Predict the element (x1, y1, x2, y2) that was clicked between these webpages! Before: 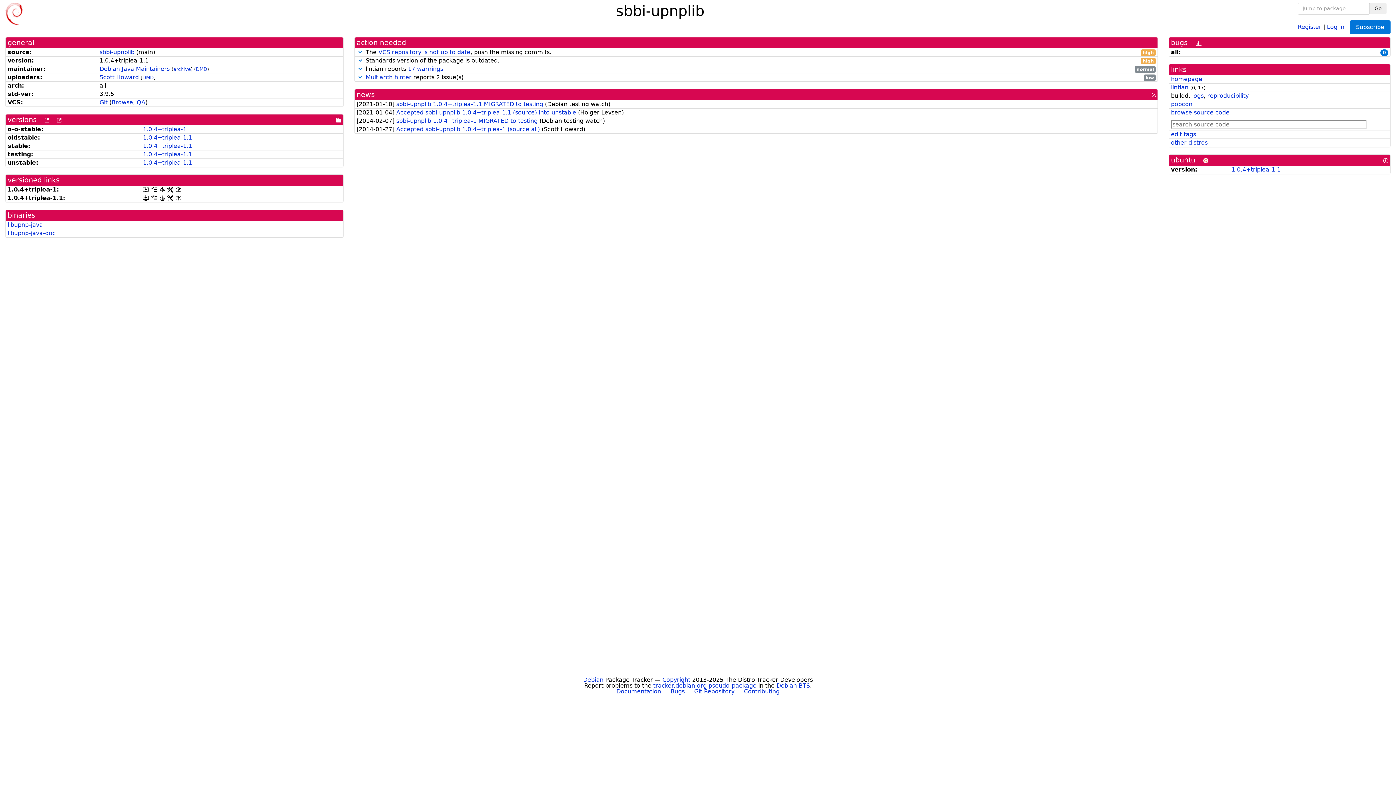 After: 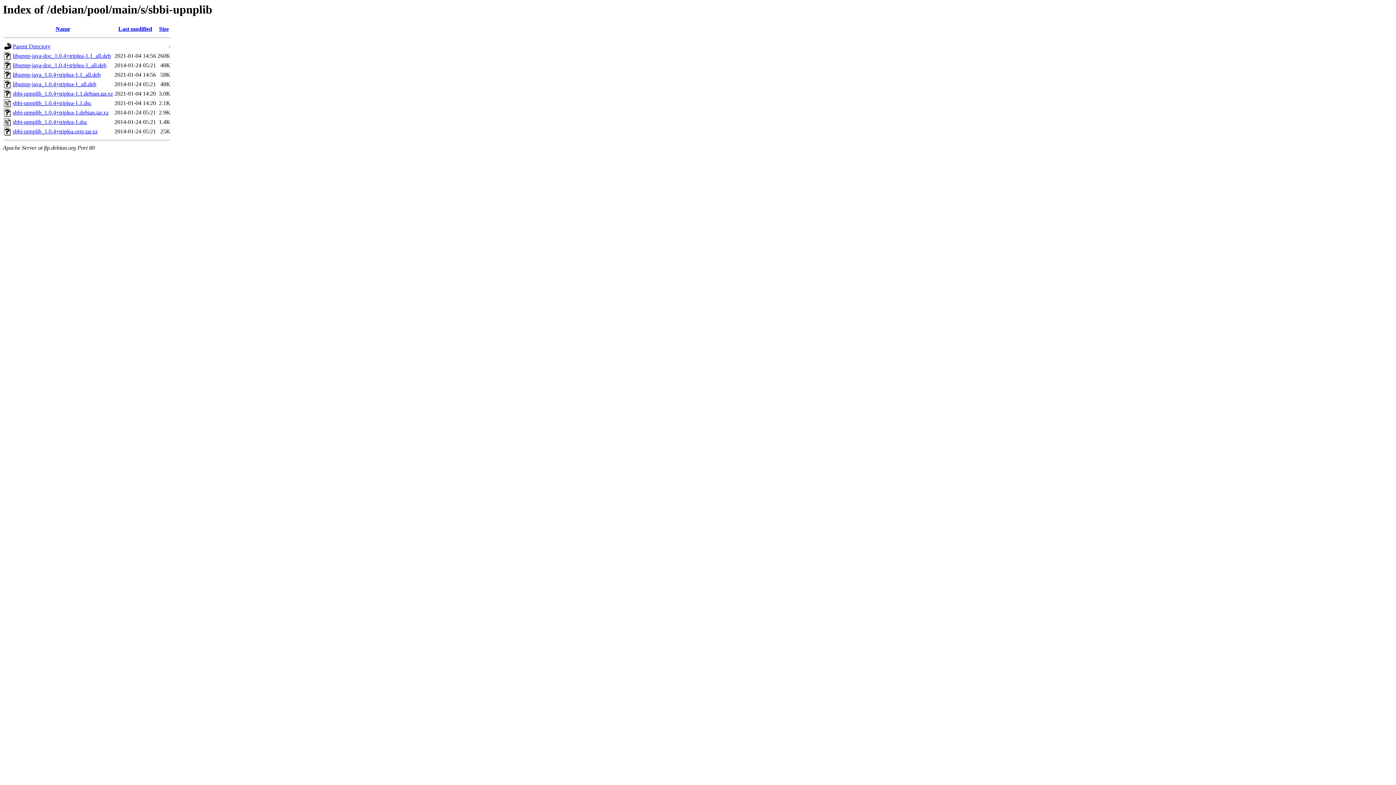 Action: label: [pool directory] bbox: (336, 115, 341, 123)